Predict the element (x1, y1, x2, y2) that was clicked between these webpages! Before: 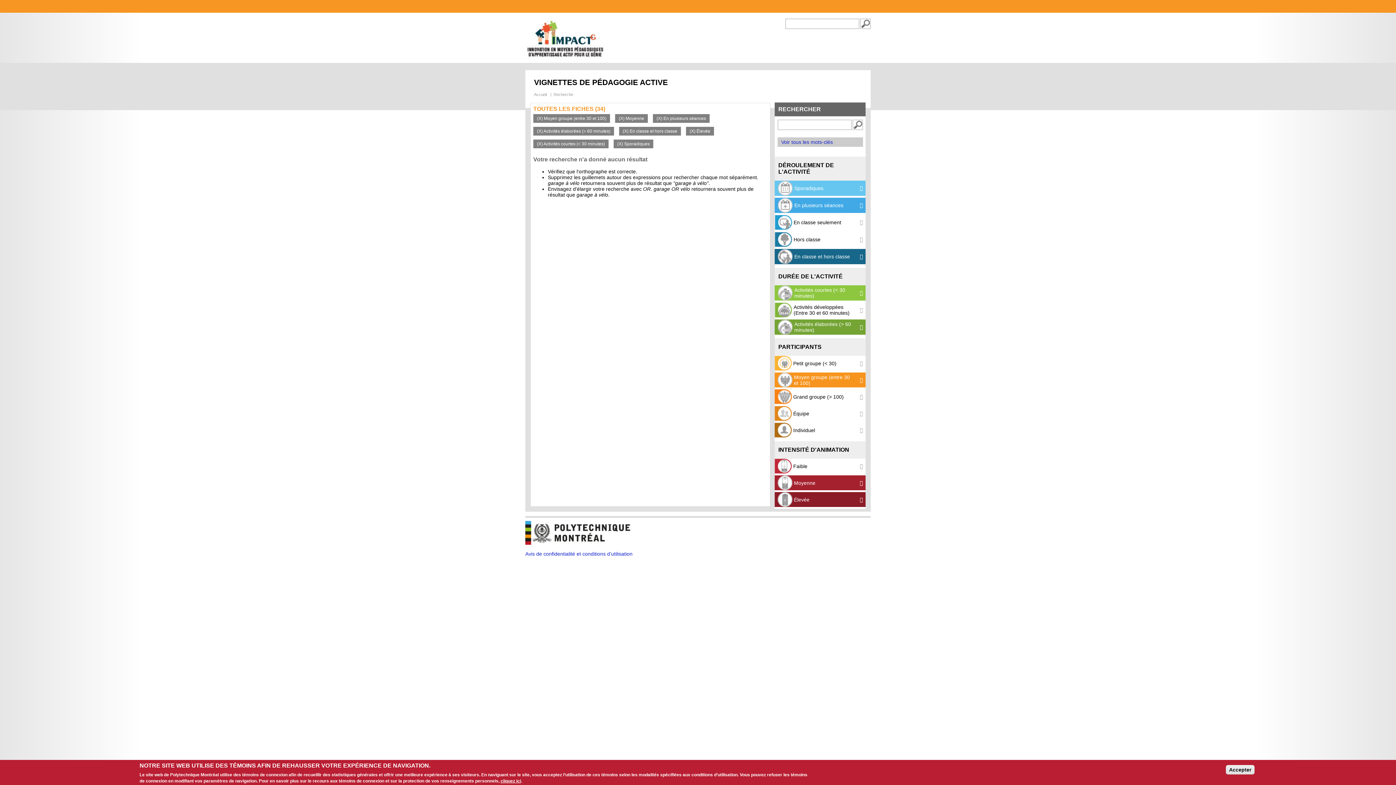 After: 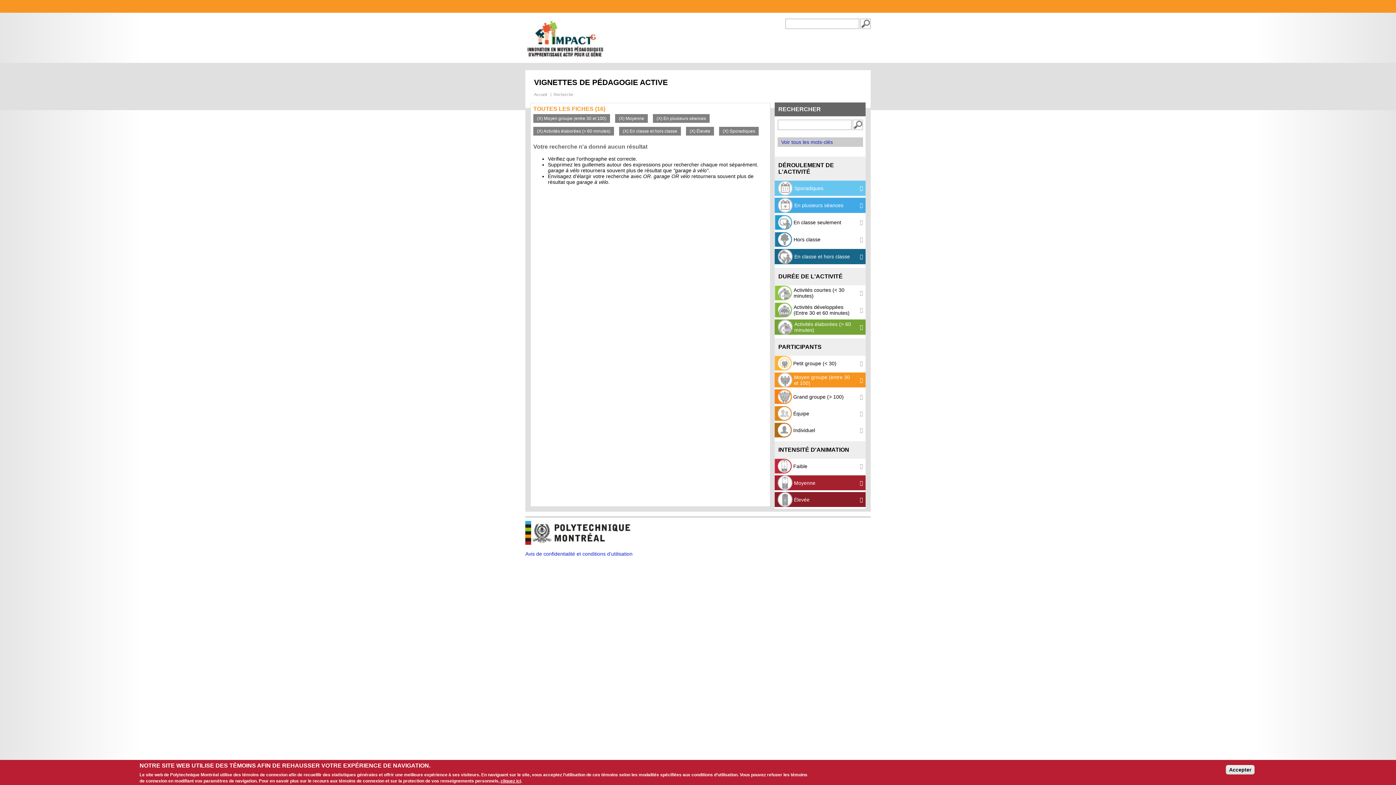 Action: bbox: (774, 285, 865, 300) label:  Activités courtes (< 30 minutes)